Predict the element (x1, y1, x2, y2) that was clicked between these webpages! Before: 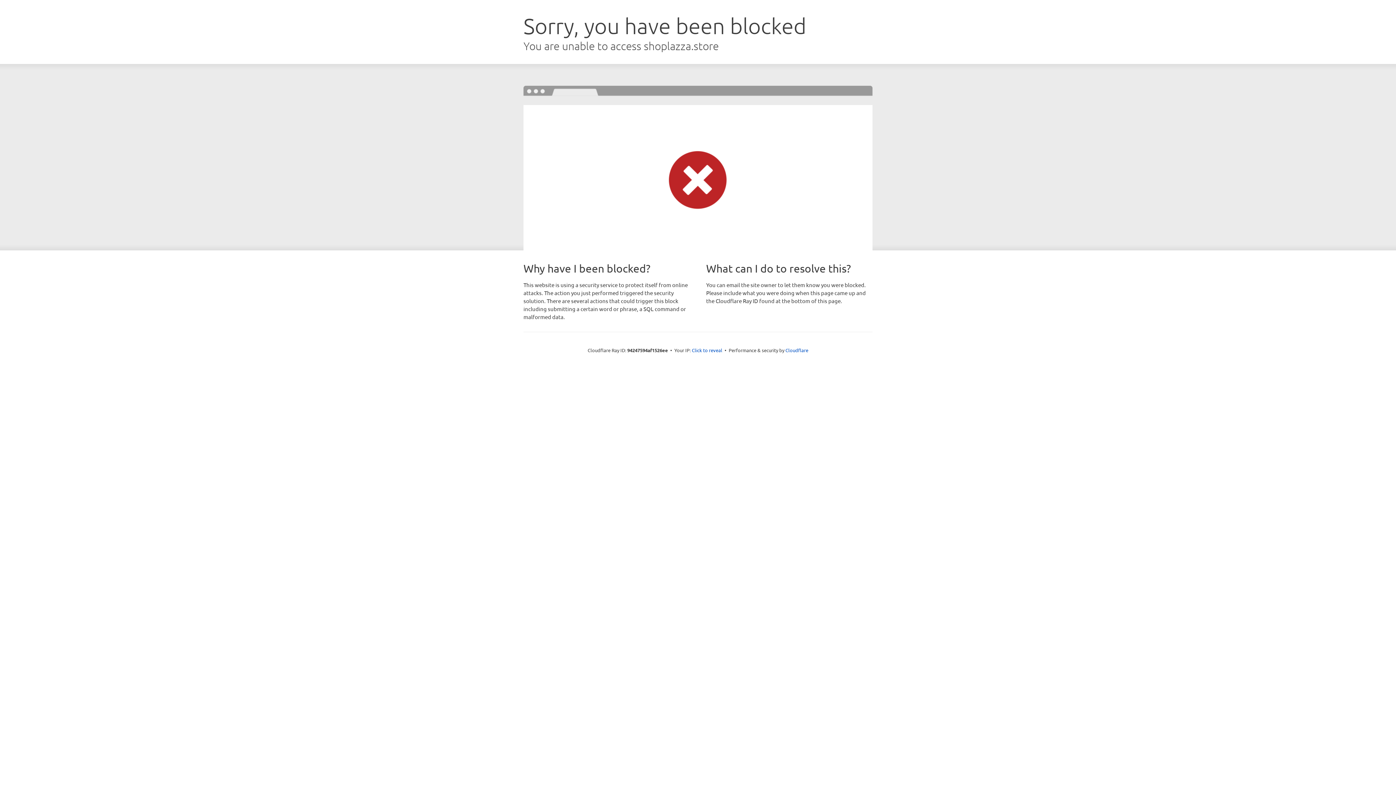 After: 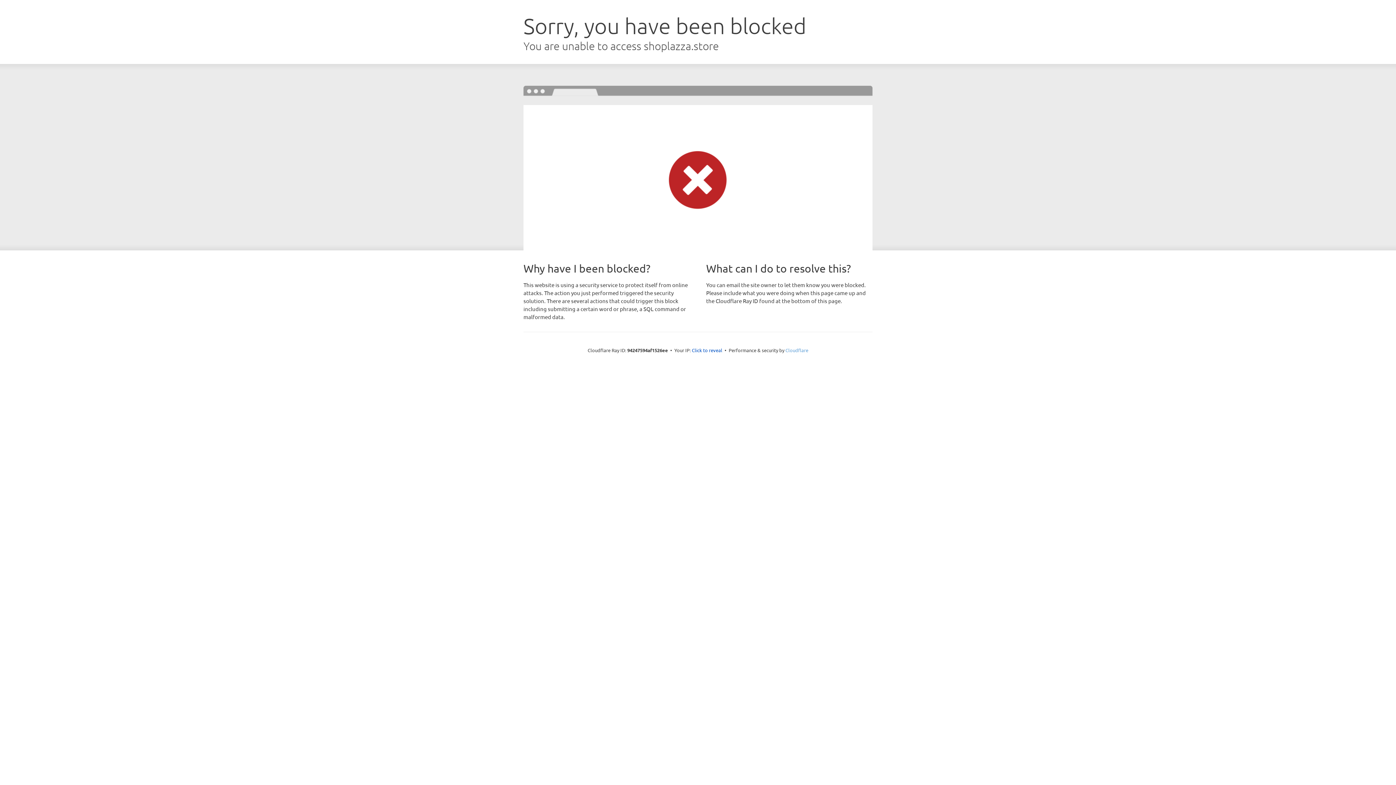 Action: label: Cloudflare bbox: (785, 347, 808, 353)